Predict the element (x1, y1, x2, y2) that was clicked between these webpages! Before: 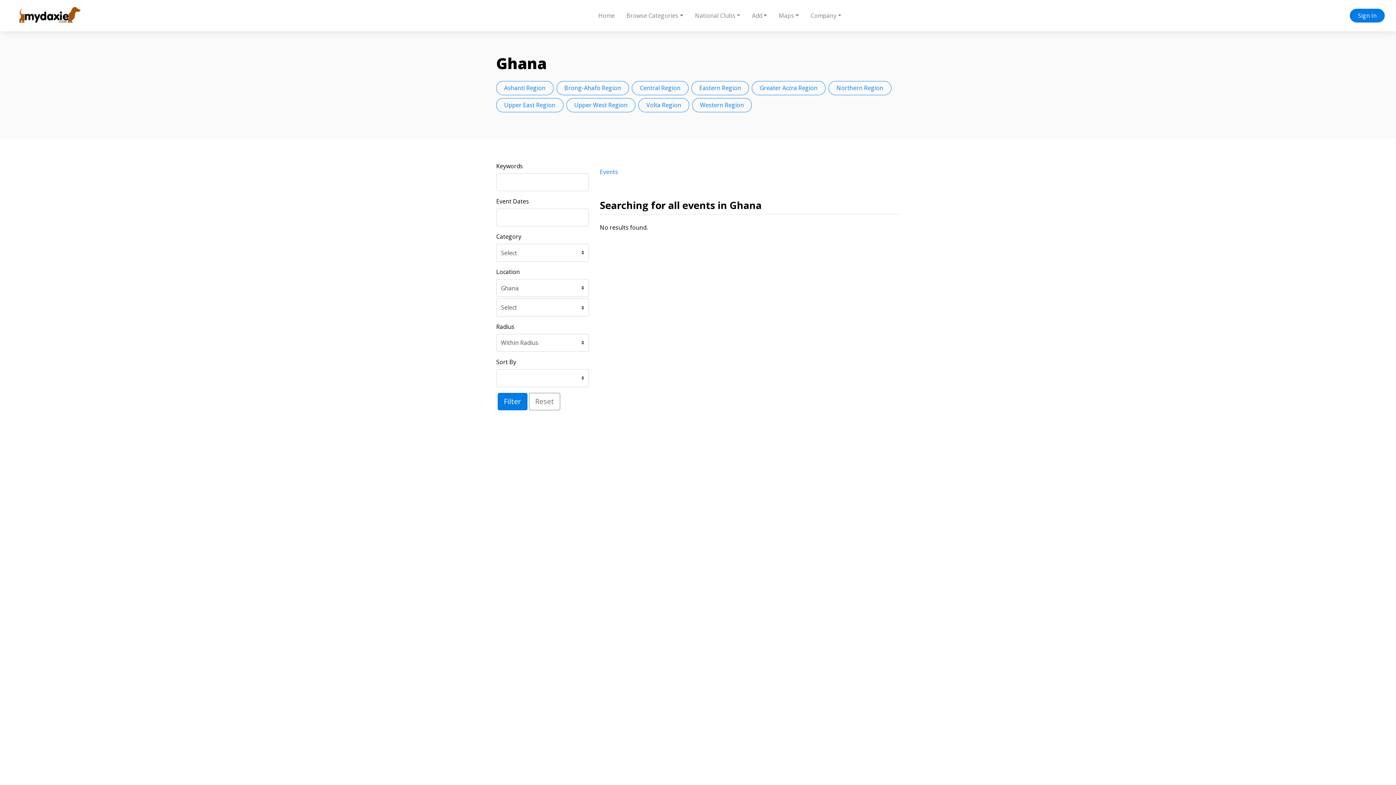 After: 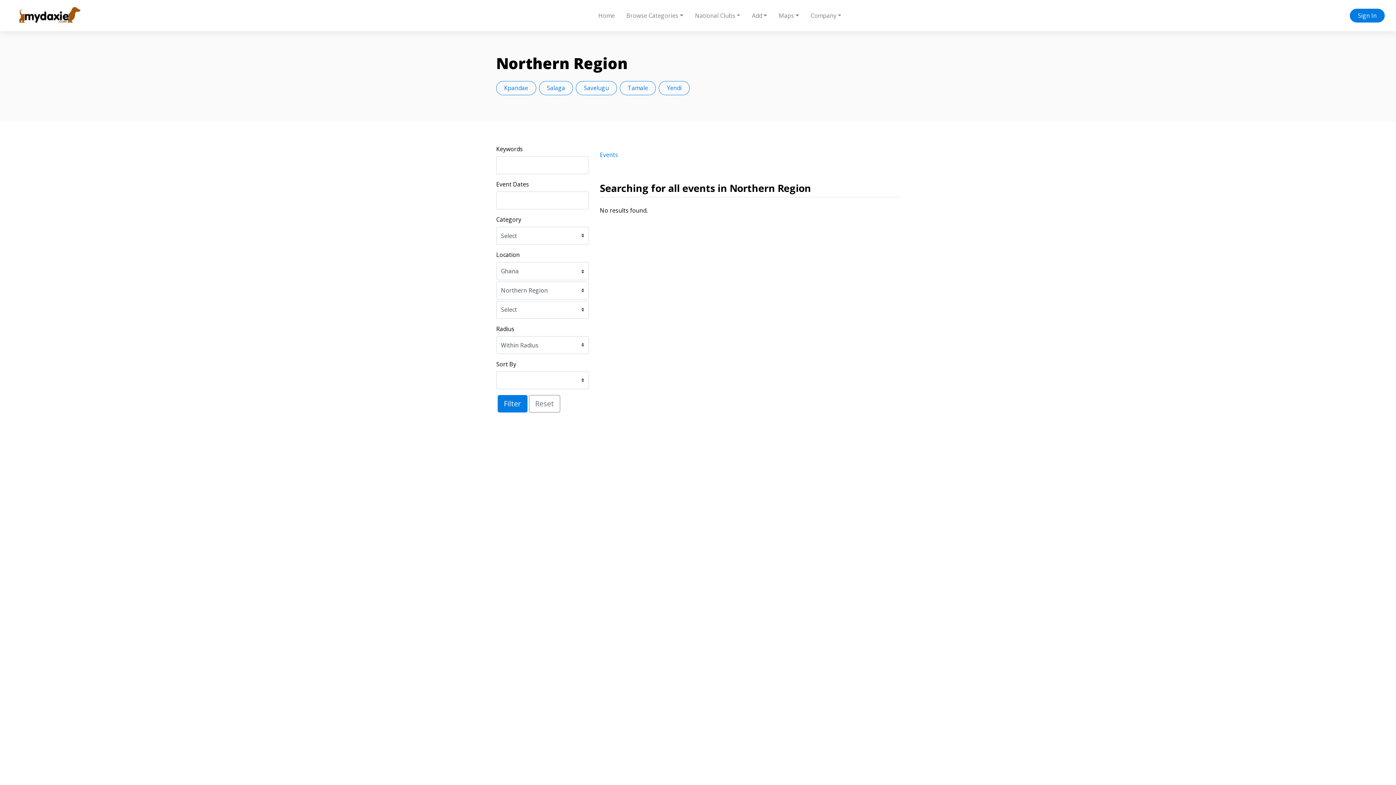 Action: bbox: (828, 81, 891, 95) label: Northern Region